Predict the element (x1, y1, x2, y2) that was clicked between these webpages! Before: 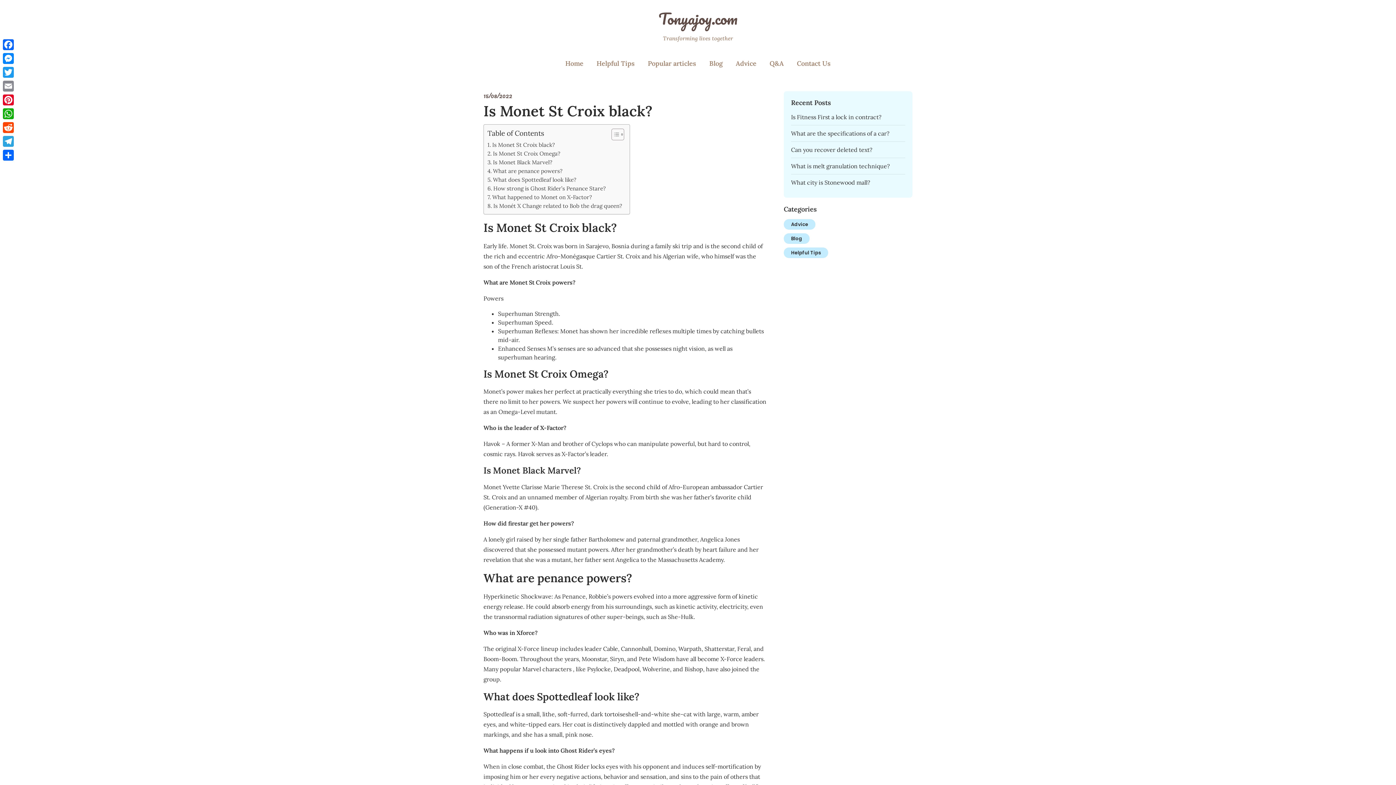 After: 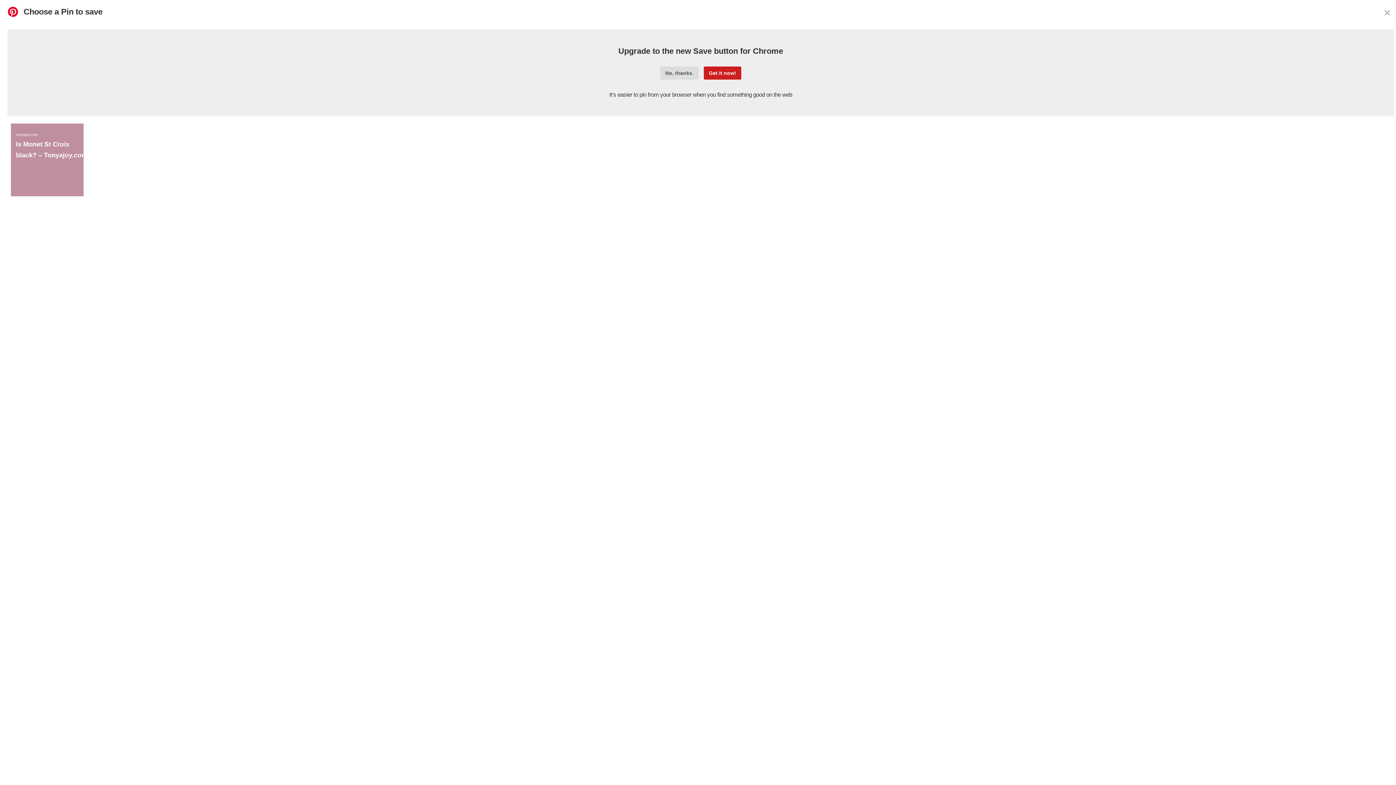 Action: bbox: (1, 93, 15, 106) label: Pinterest